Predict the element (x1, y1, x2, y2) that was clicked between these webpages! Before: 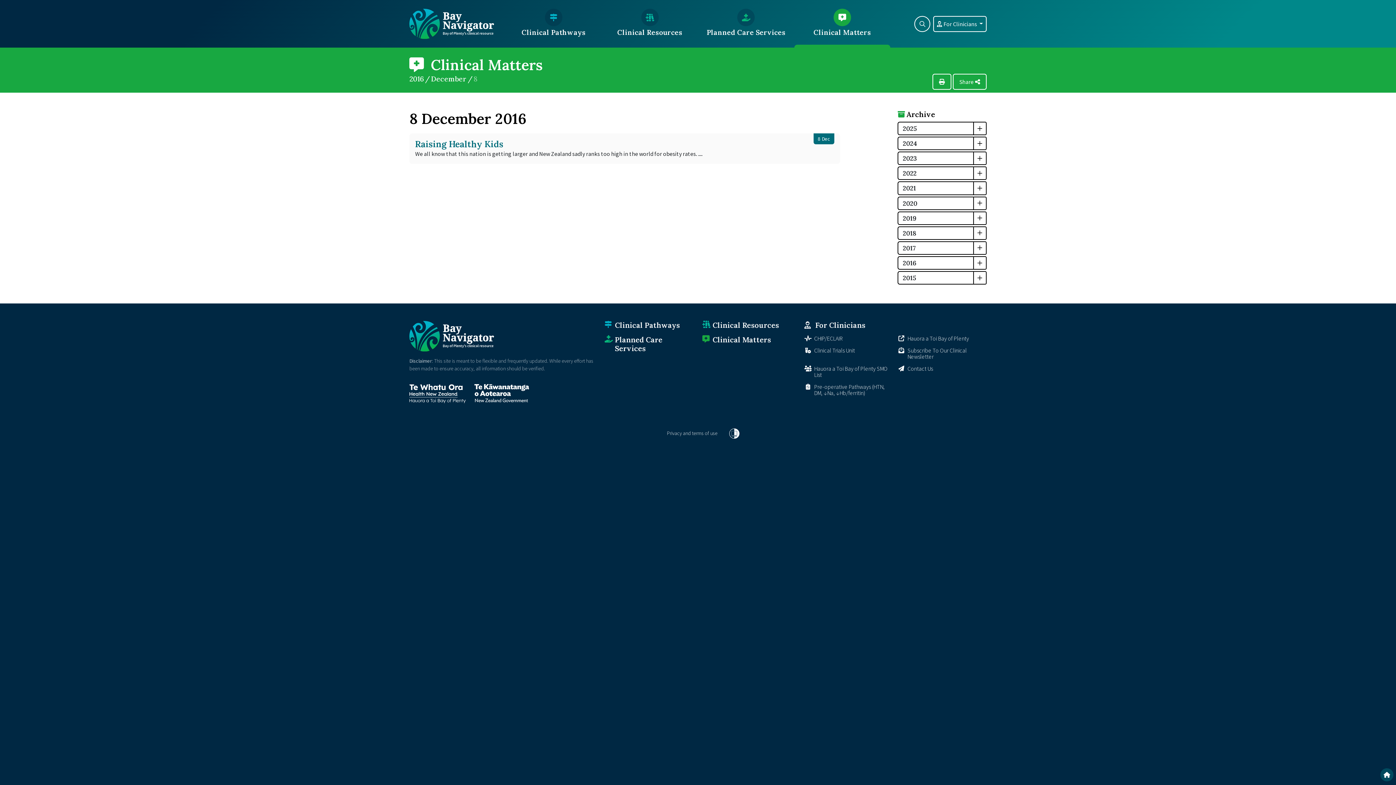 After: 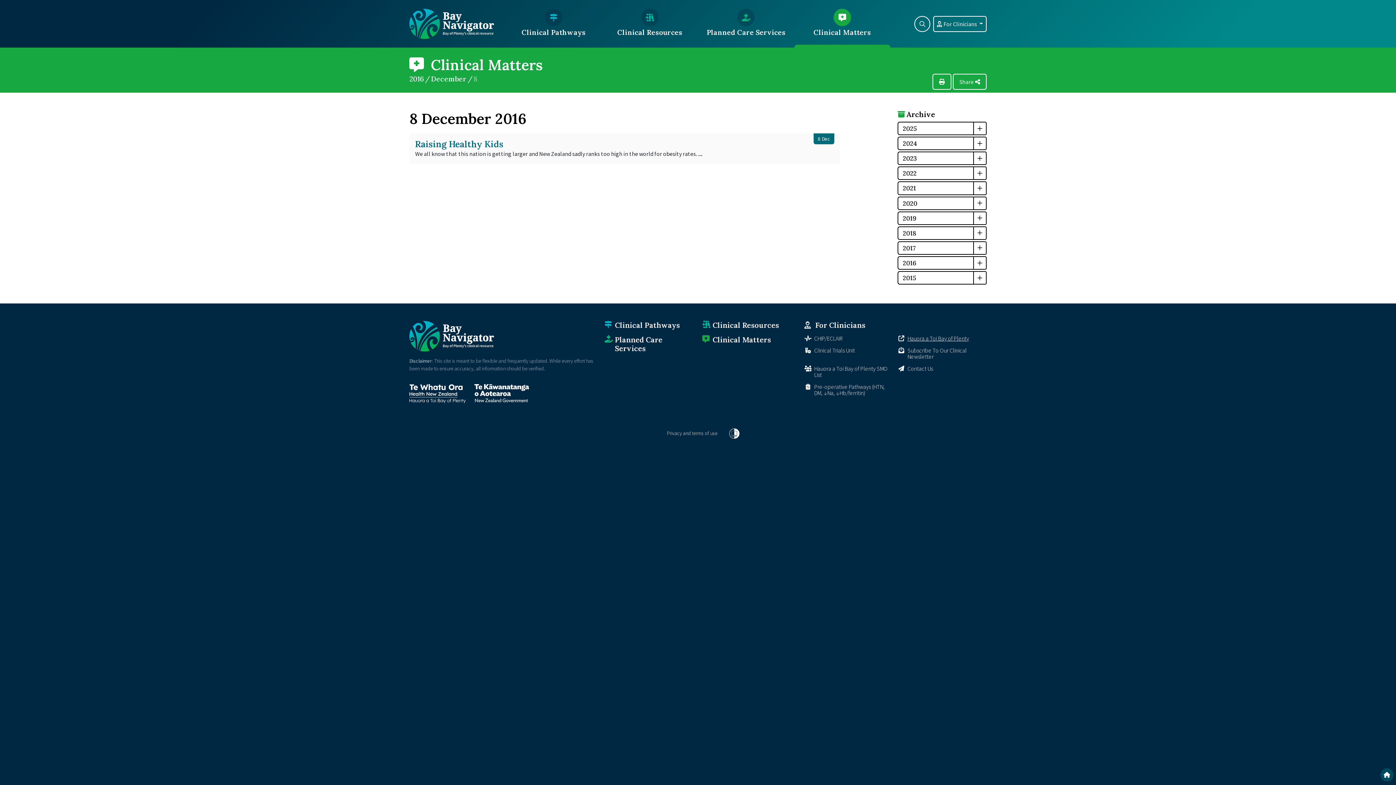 Action: label: Hauora a Toi Bay of Plenty bbox: (897, 335, 982, 341)